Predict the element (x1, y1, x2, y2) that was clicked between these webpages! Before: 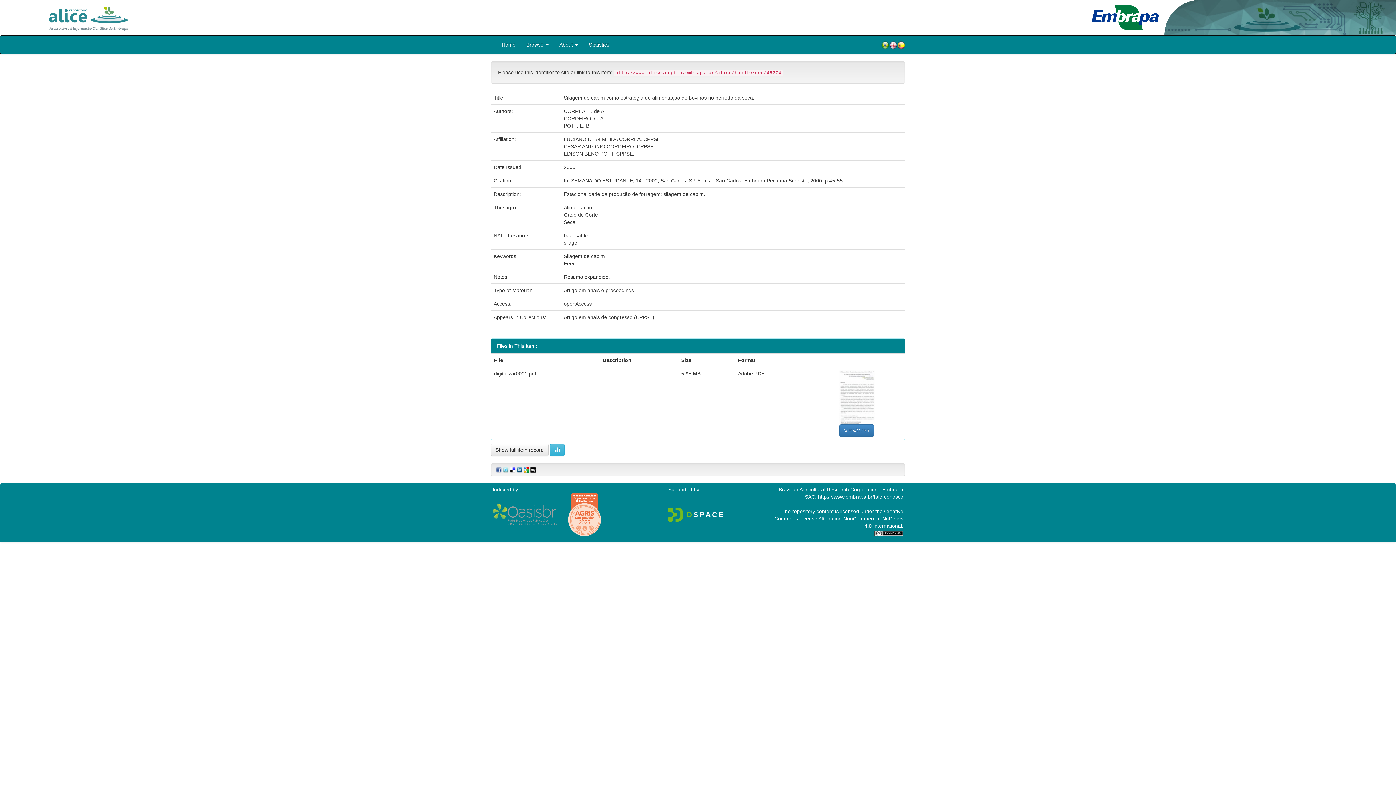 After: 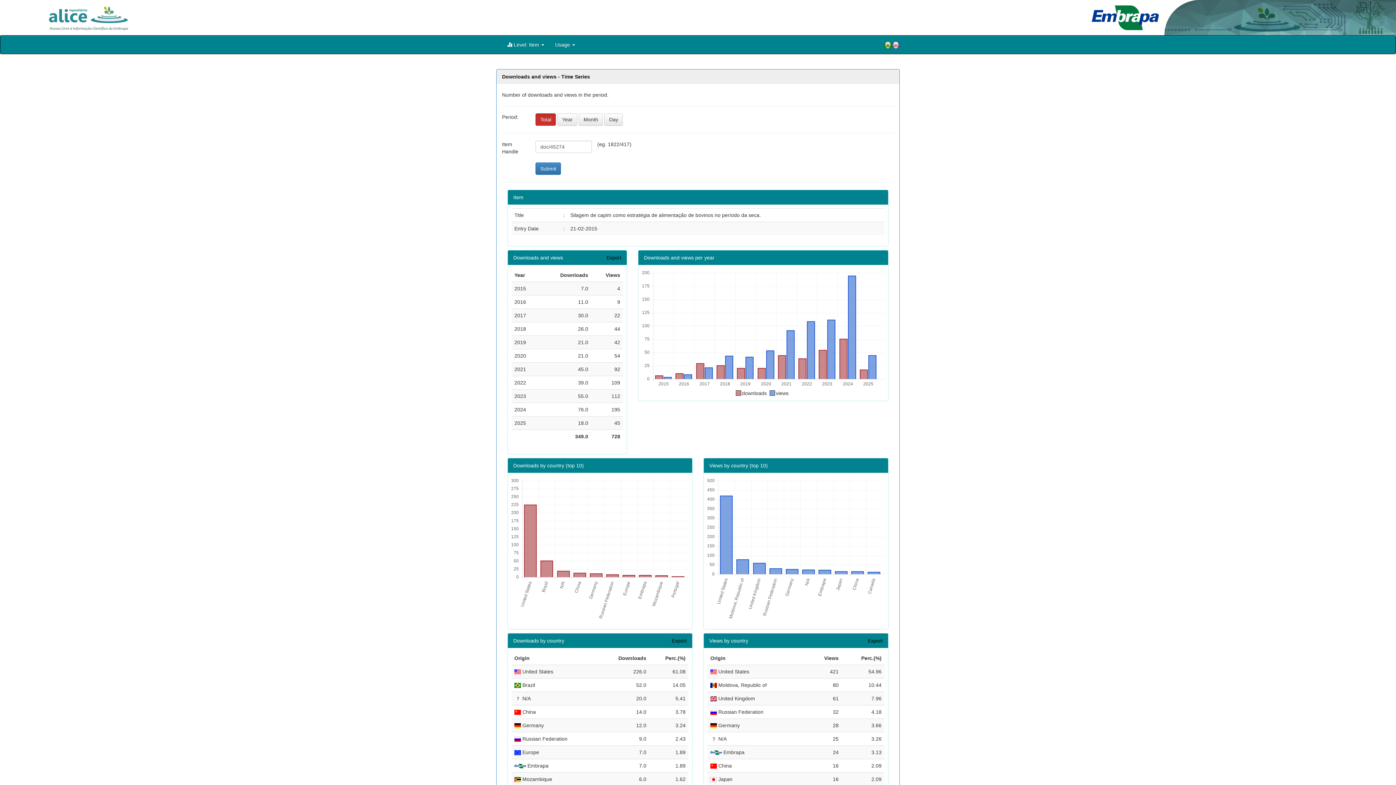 Action: bbox: (550, 443, 564, 456)